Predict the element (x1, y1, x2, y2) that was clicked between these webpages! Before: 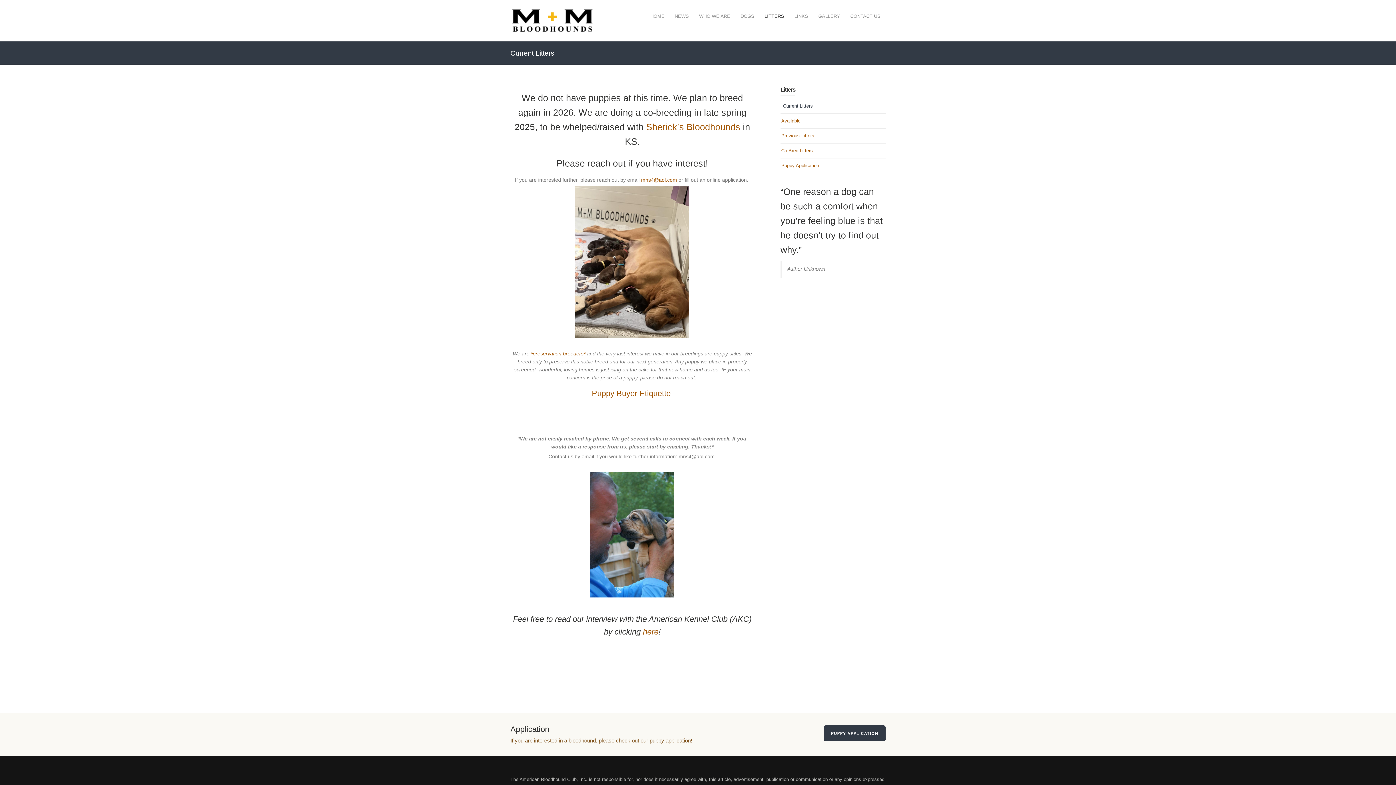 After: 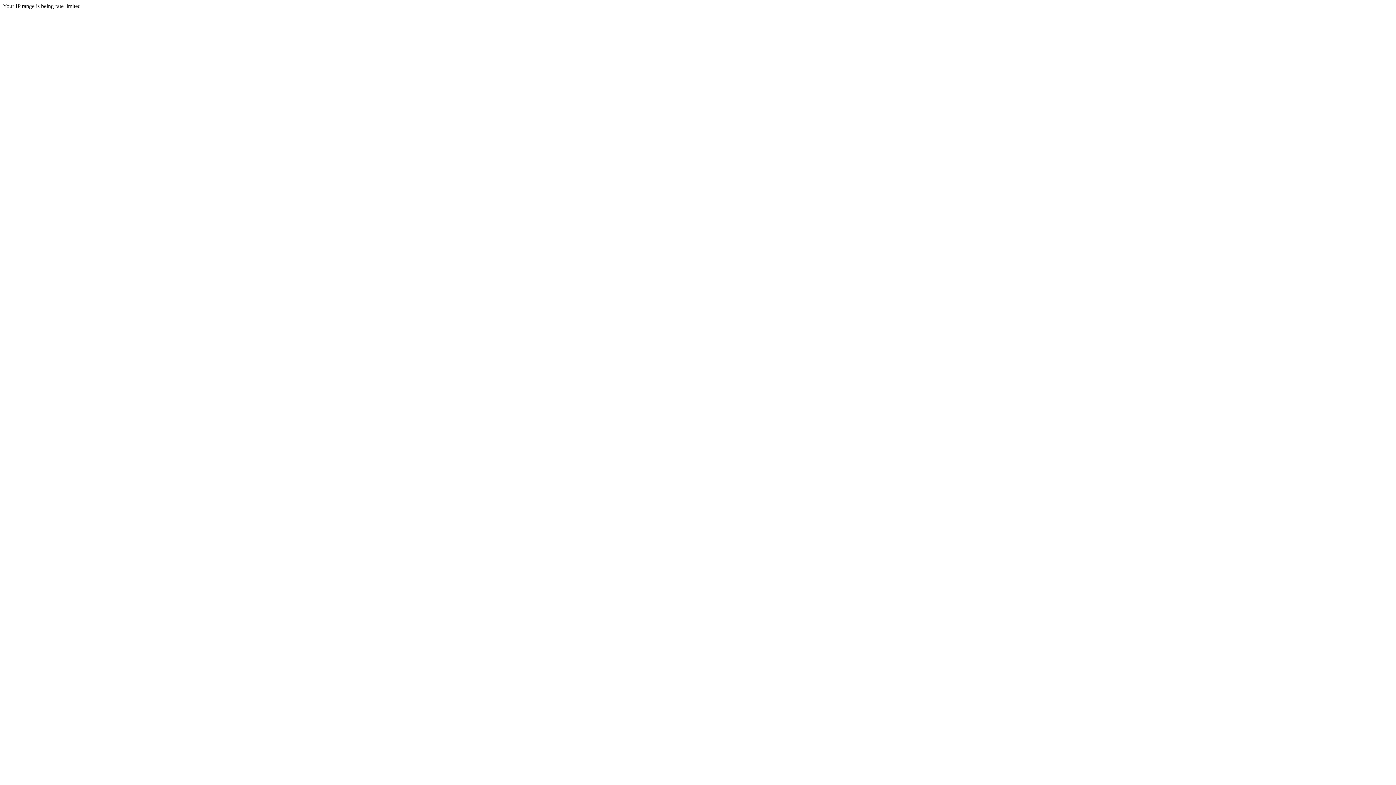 Action: bbox: (591, 388, 673, 398) label: Puppy Buyer Etiquette 